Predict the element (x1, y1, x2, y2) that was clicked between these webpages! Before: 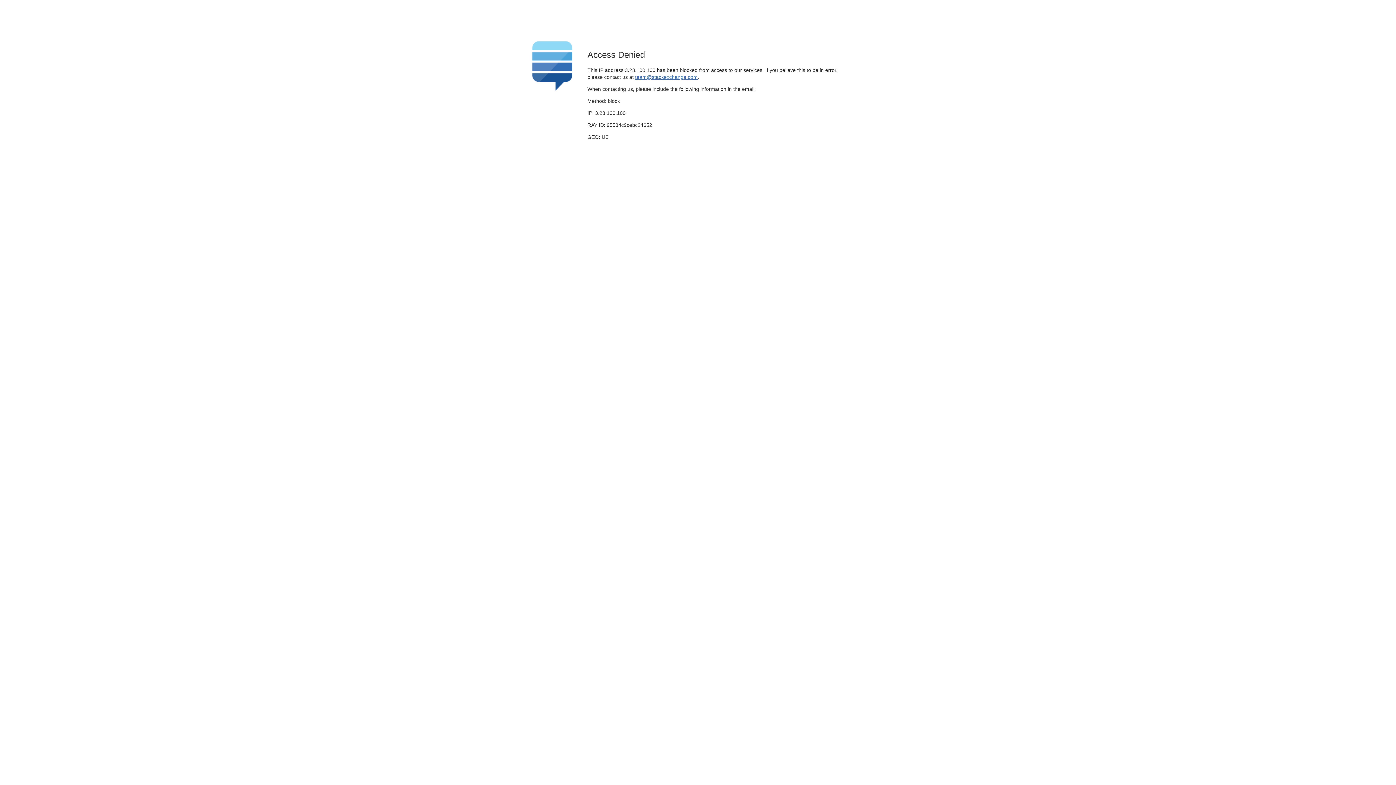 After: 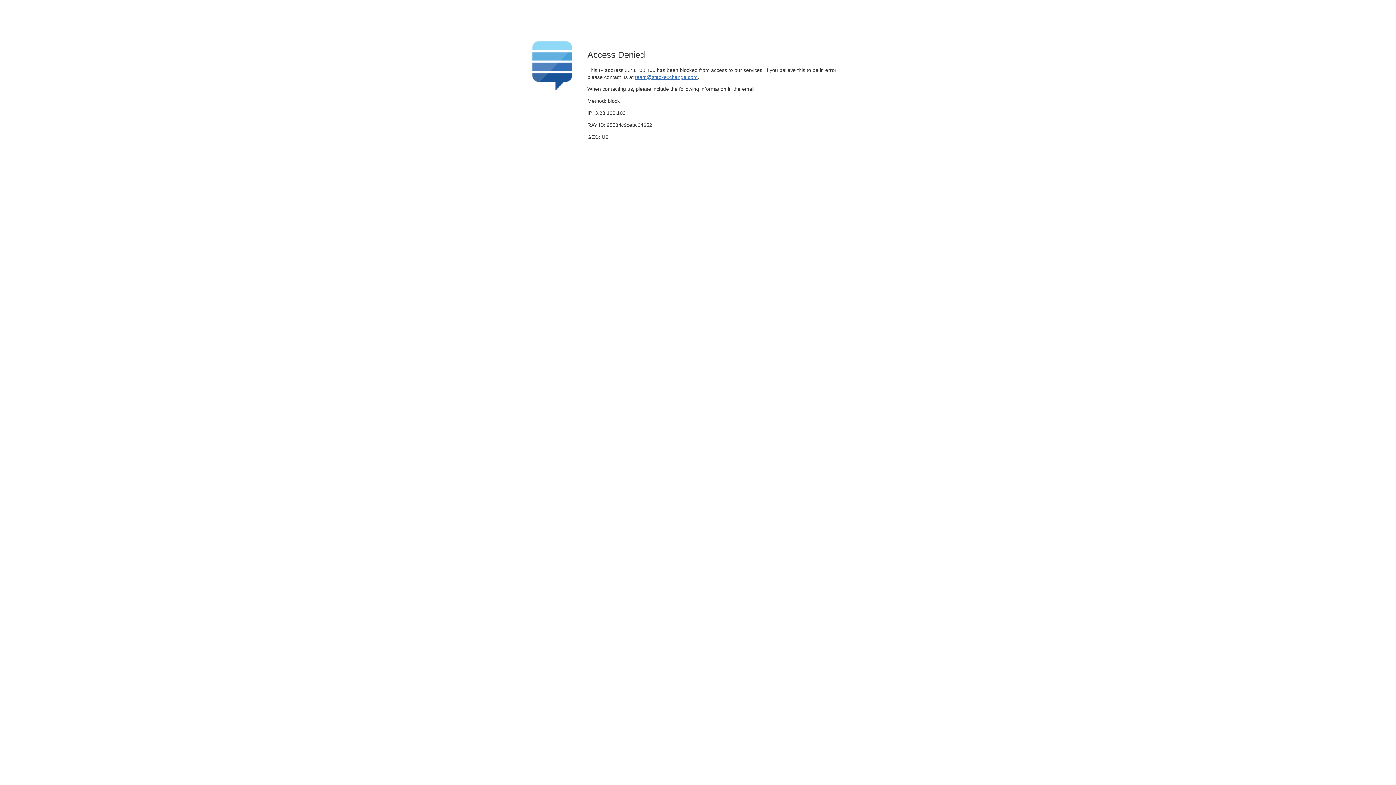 Action: label: team@stackexchange.com bbox: (635, 74, 697, 79)